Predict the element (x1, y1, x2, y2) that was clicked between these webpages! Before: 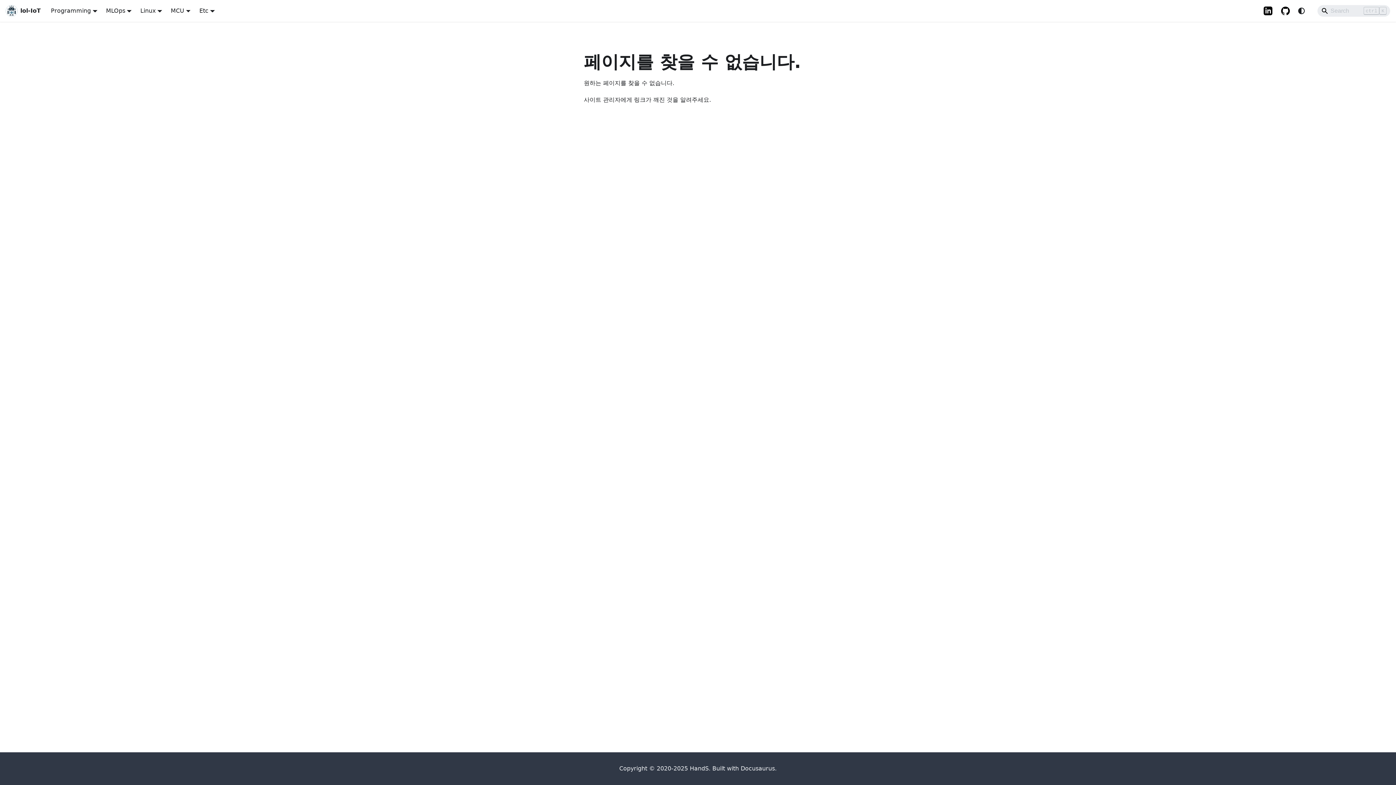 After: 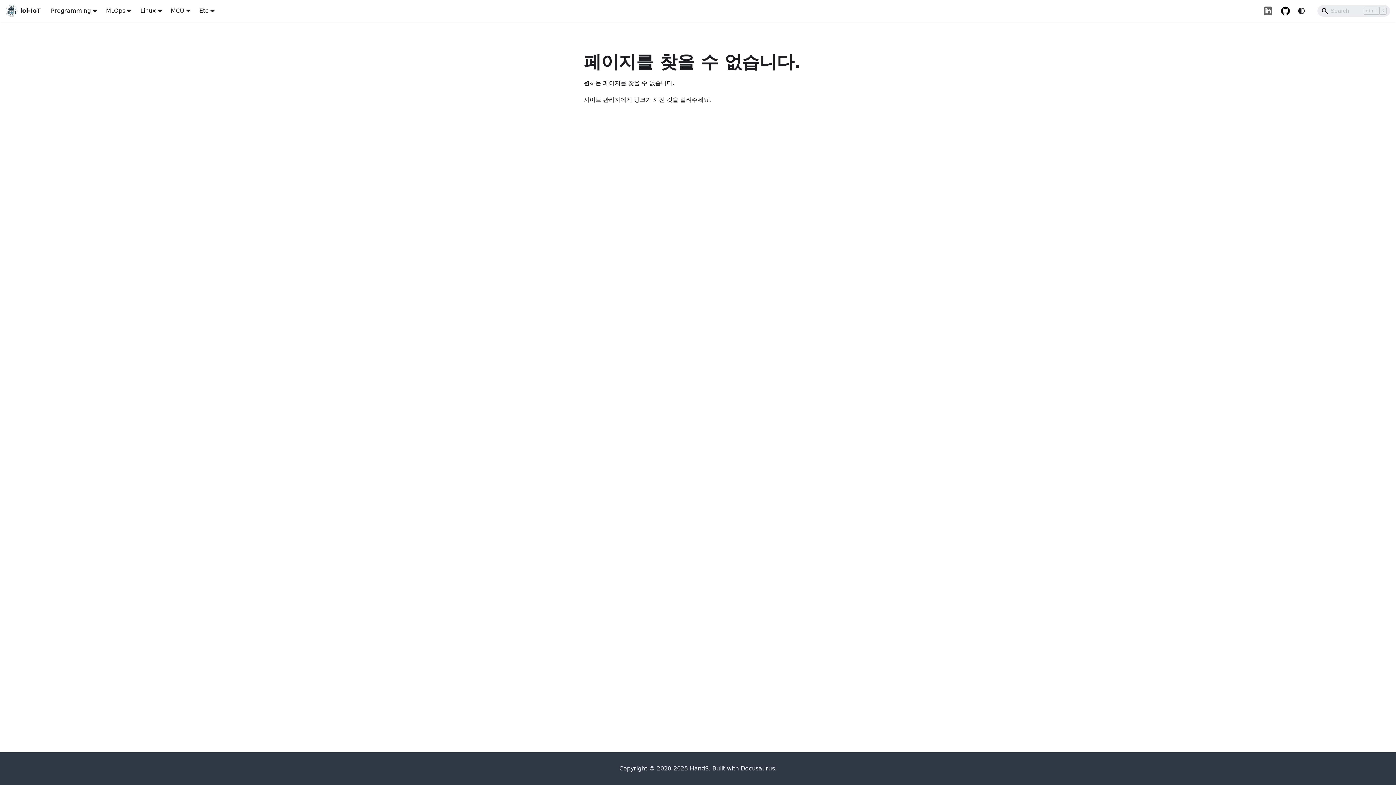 Action: label: LinkedIn bbox: (1259, 5, 1277, 16)